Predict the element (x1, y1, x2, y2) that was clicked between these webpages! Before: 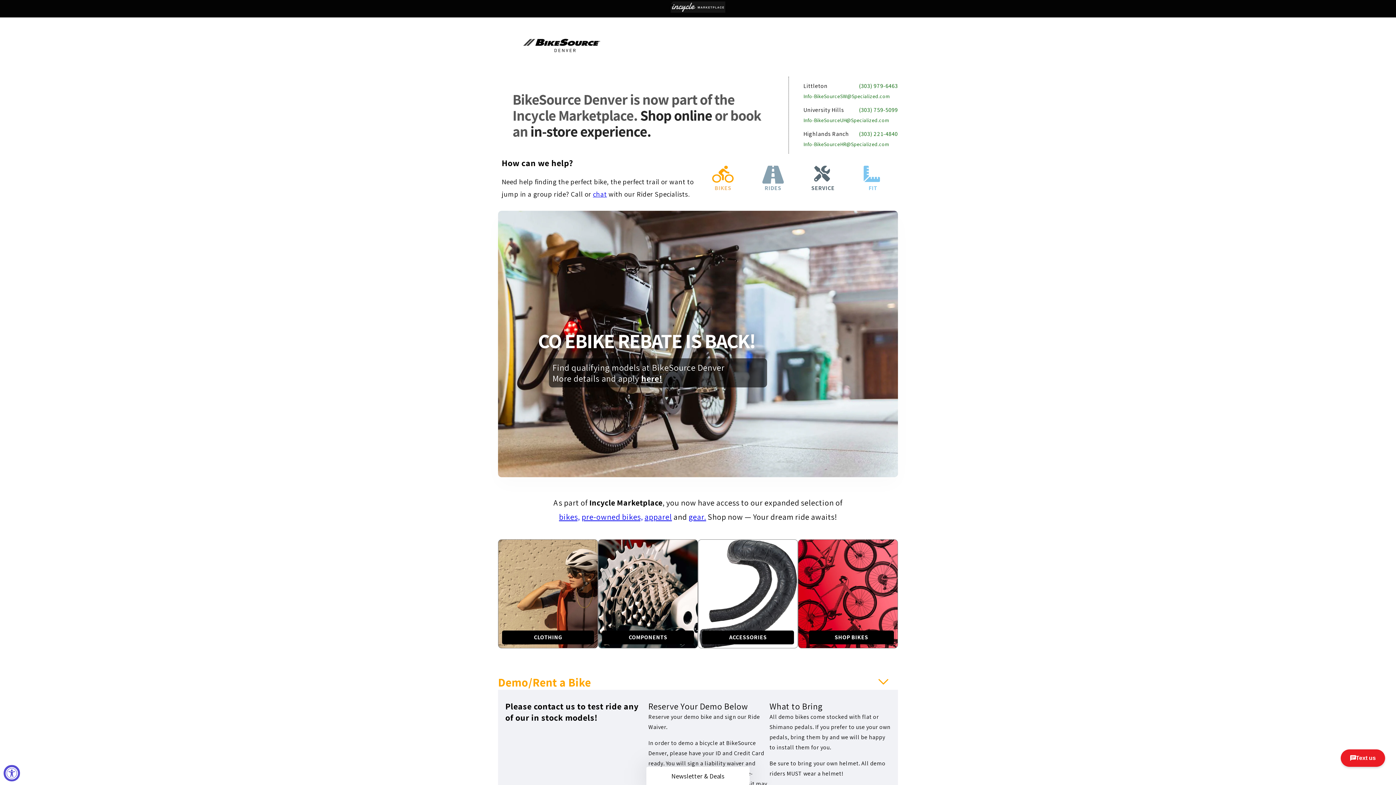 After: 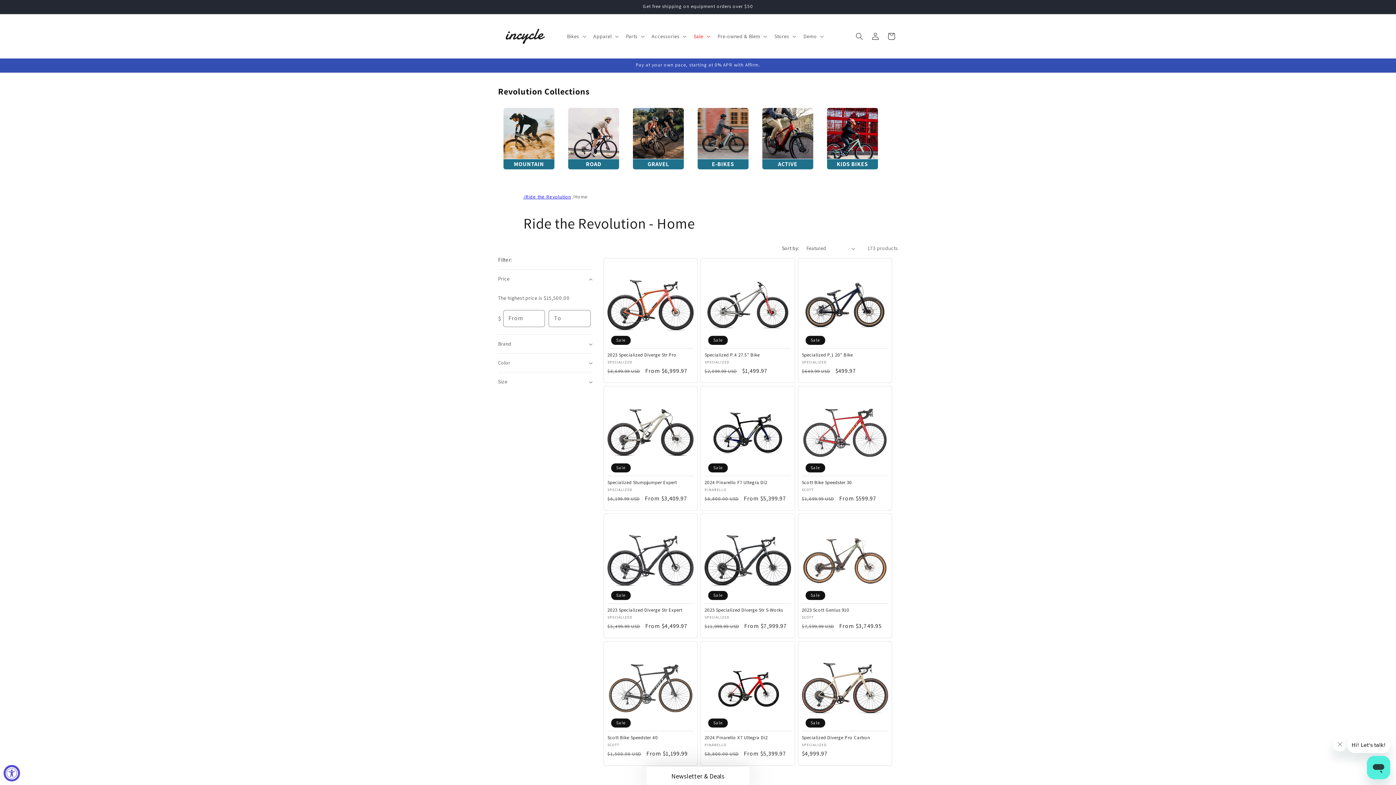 Action: bbox: (809, 631, 894, 644) label: SHOP BIKES